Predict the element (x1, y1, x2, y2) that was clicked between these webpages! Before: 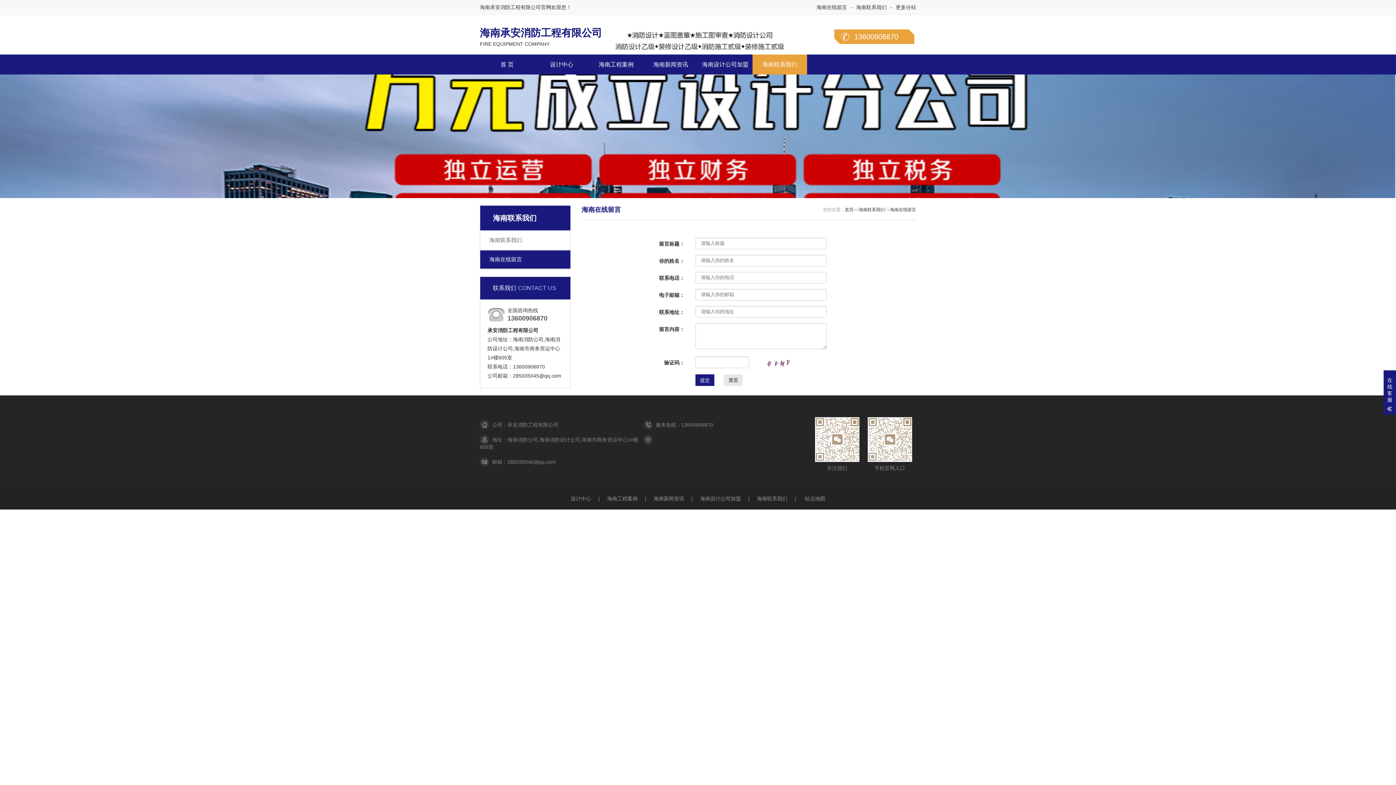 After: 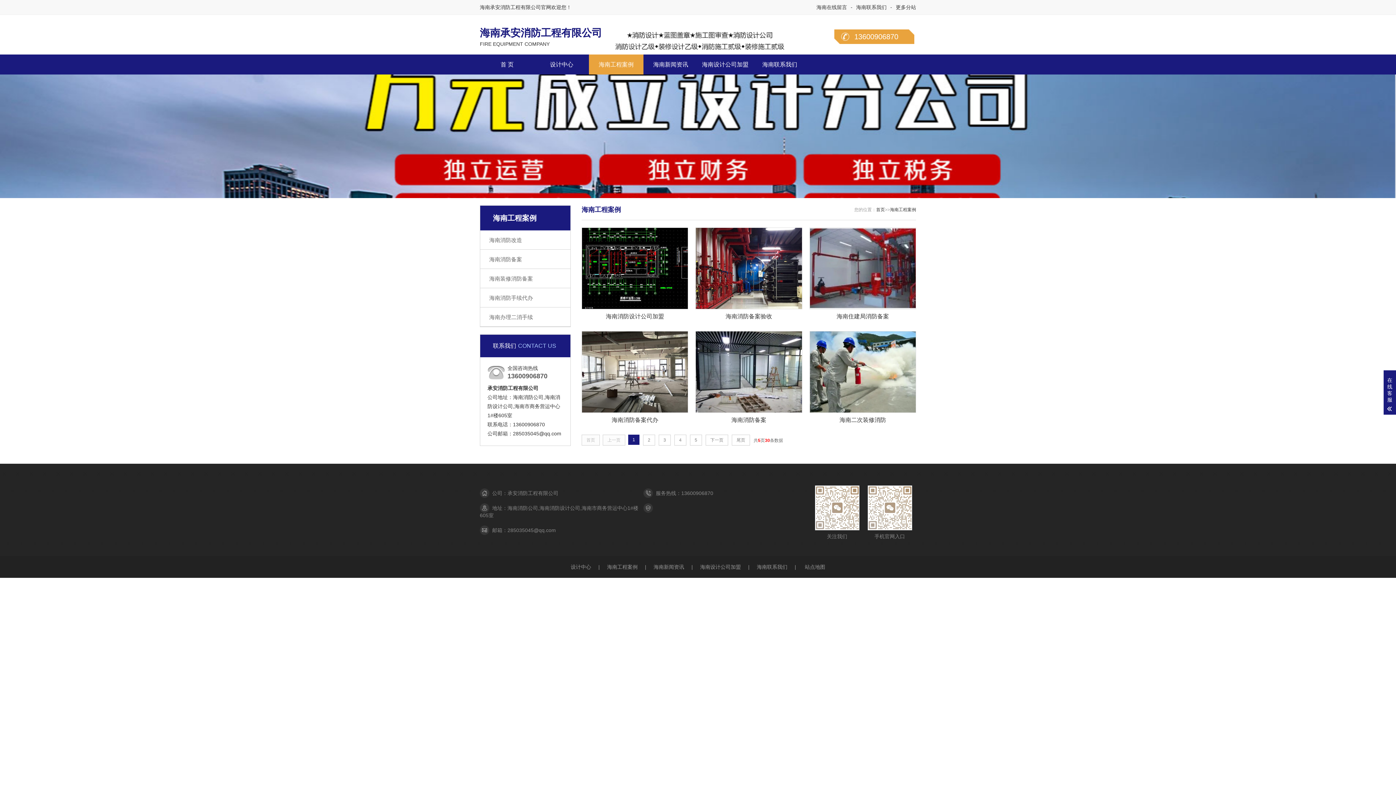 Action: bbox: (600, 496, 645, 501) label: 海南工程案例